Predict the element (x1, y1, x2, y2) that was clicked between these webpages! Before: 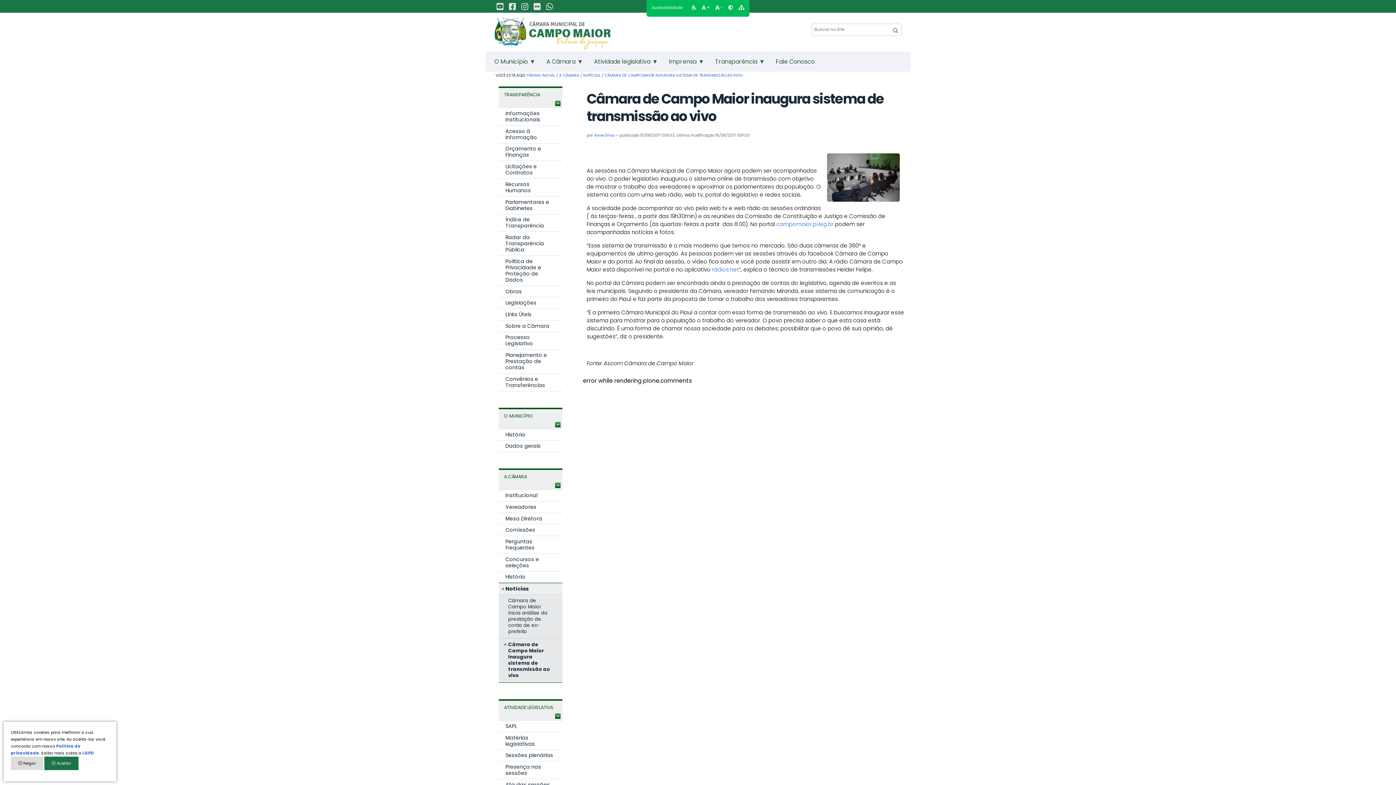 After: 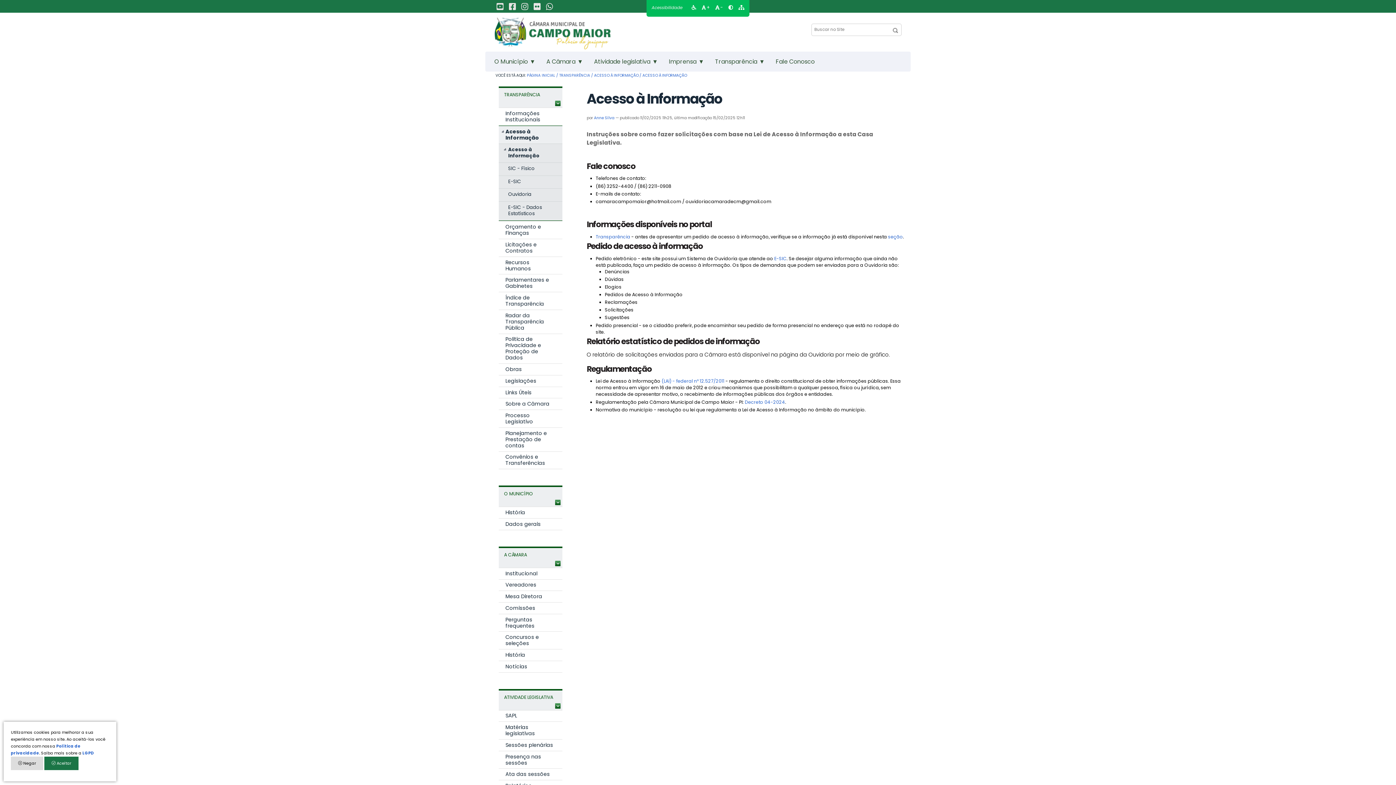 Action: bbox: (770, 53, 820, 69) label: Fale Conosco